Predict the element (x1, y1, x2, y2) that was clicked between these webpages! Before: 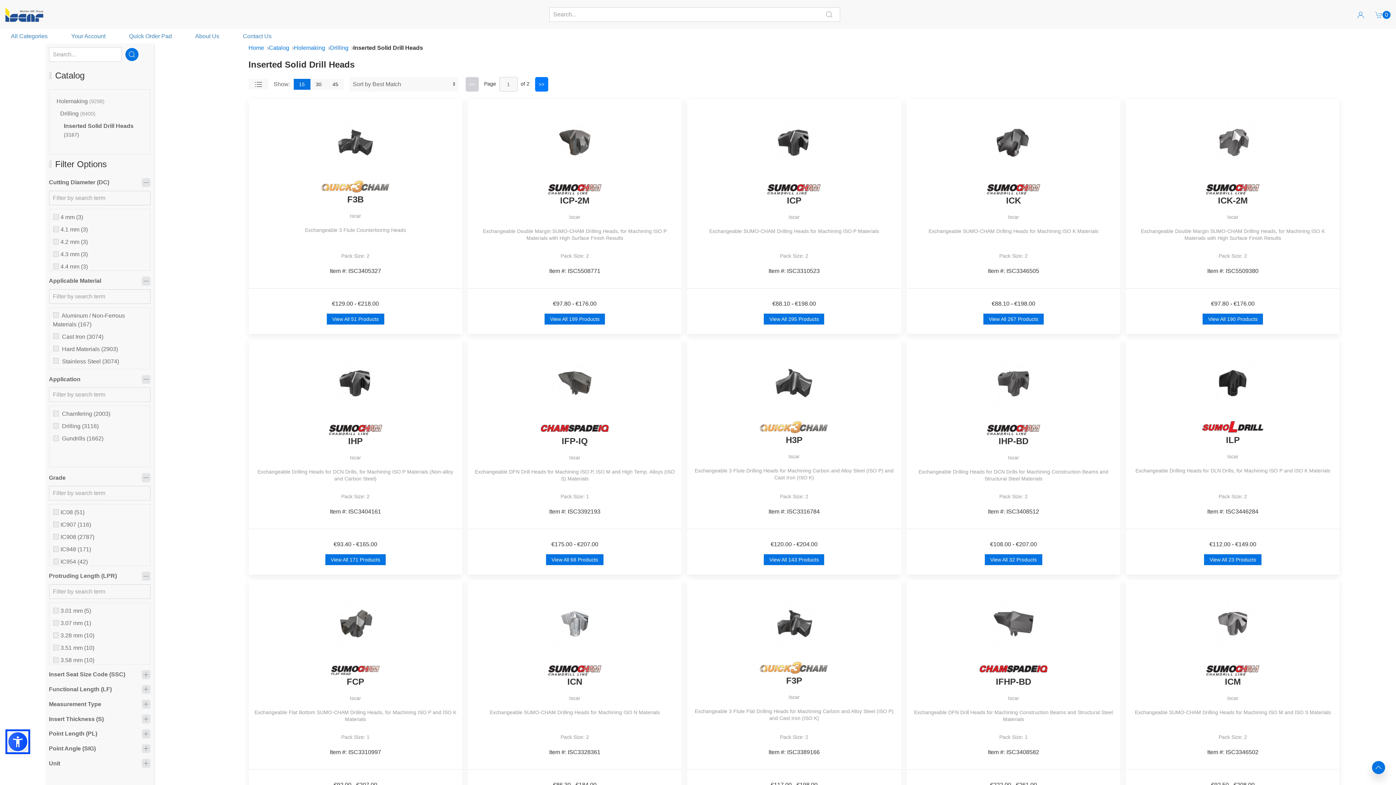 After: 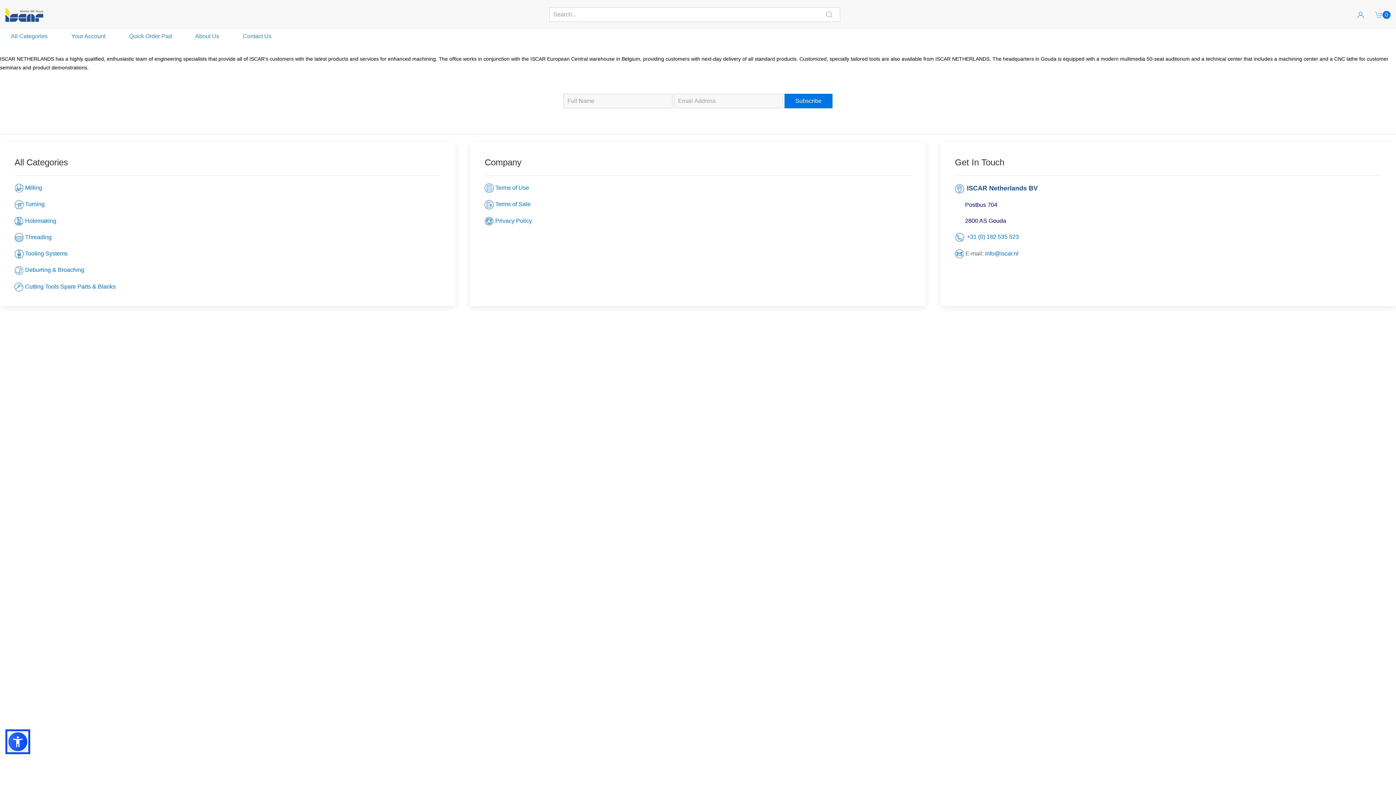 Action: bbox: (194, 33, 219, 39) label:  About Us